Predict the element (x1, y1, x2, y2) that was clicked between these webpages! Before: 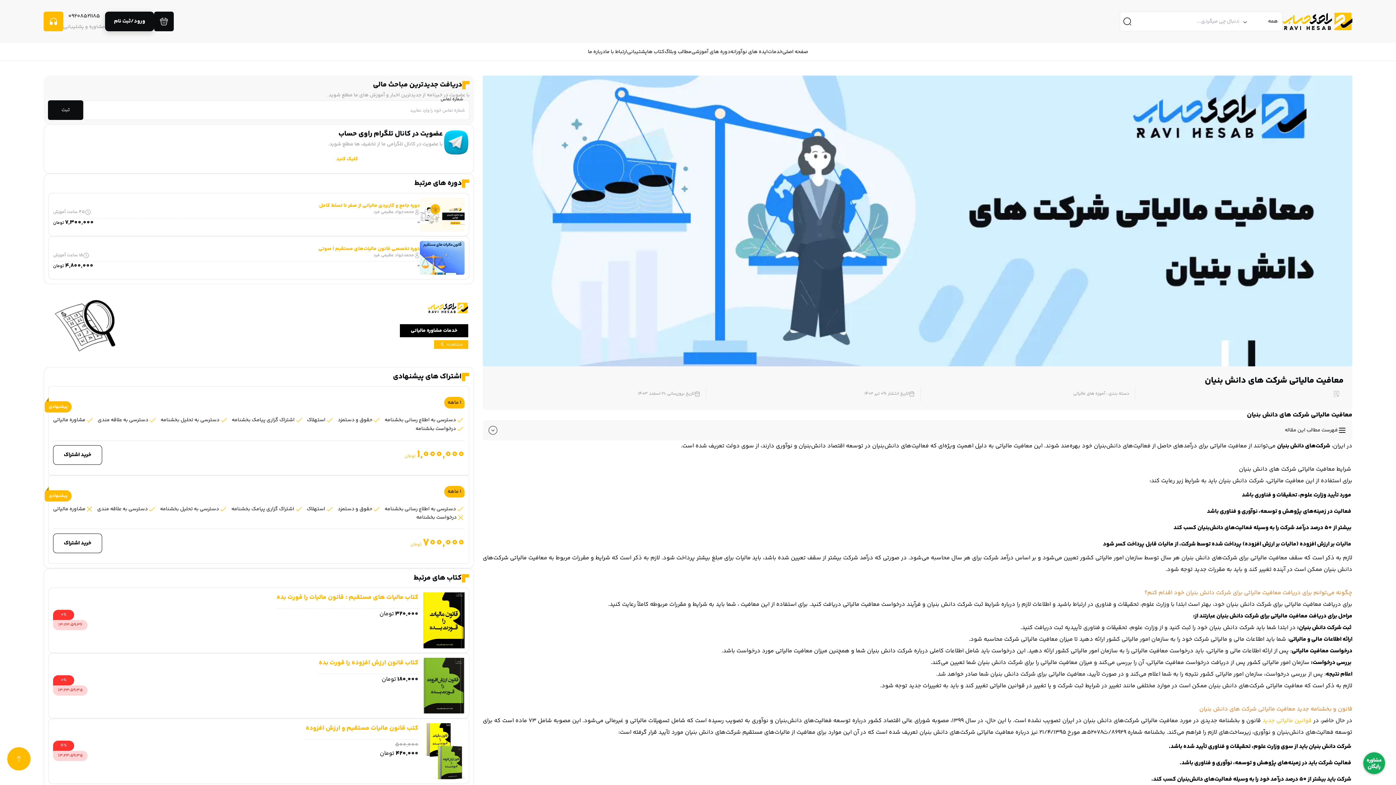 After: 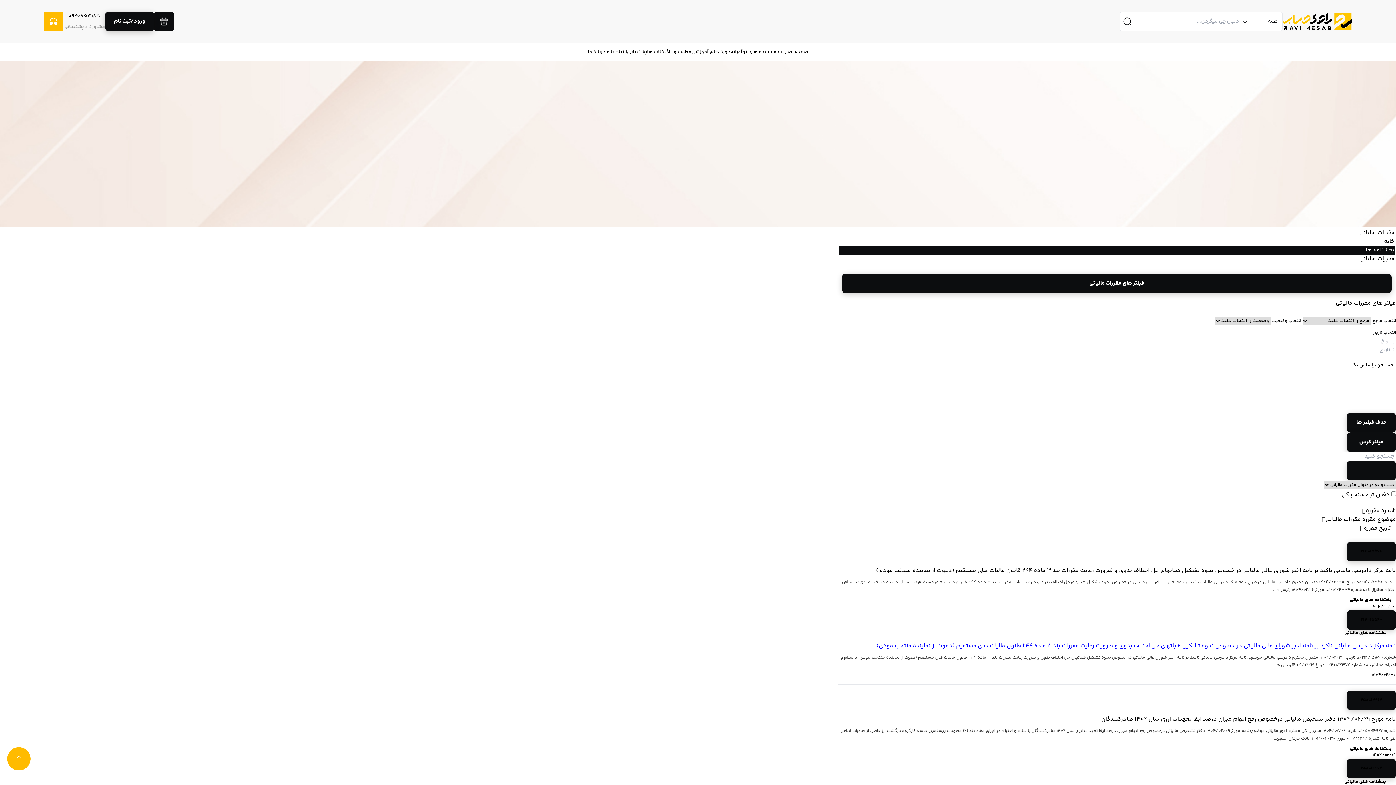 Action: bbox: (1262, 716, 1312, 725) label: قوانین مالیاتی جدید